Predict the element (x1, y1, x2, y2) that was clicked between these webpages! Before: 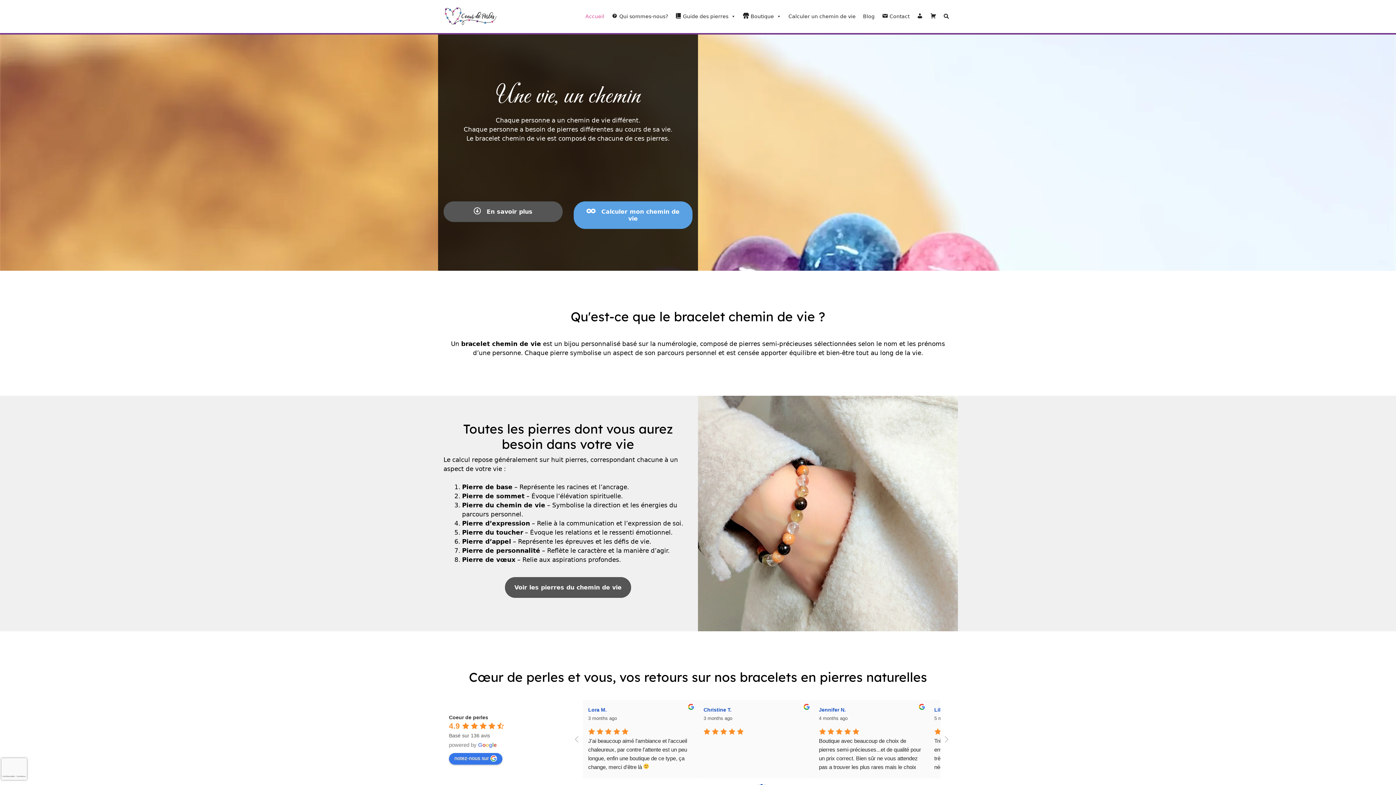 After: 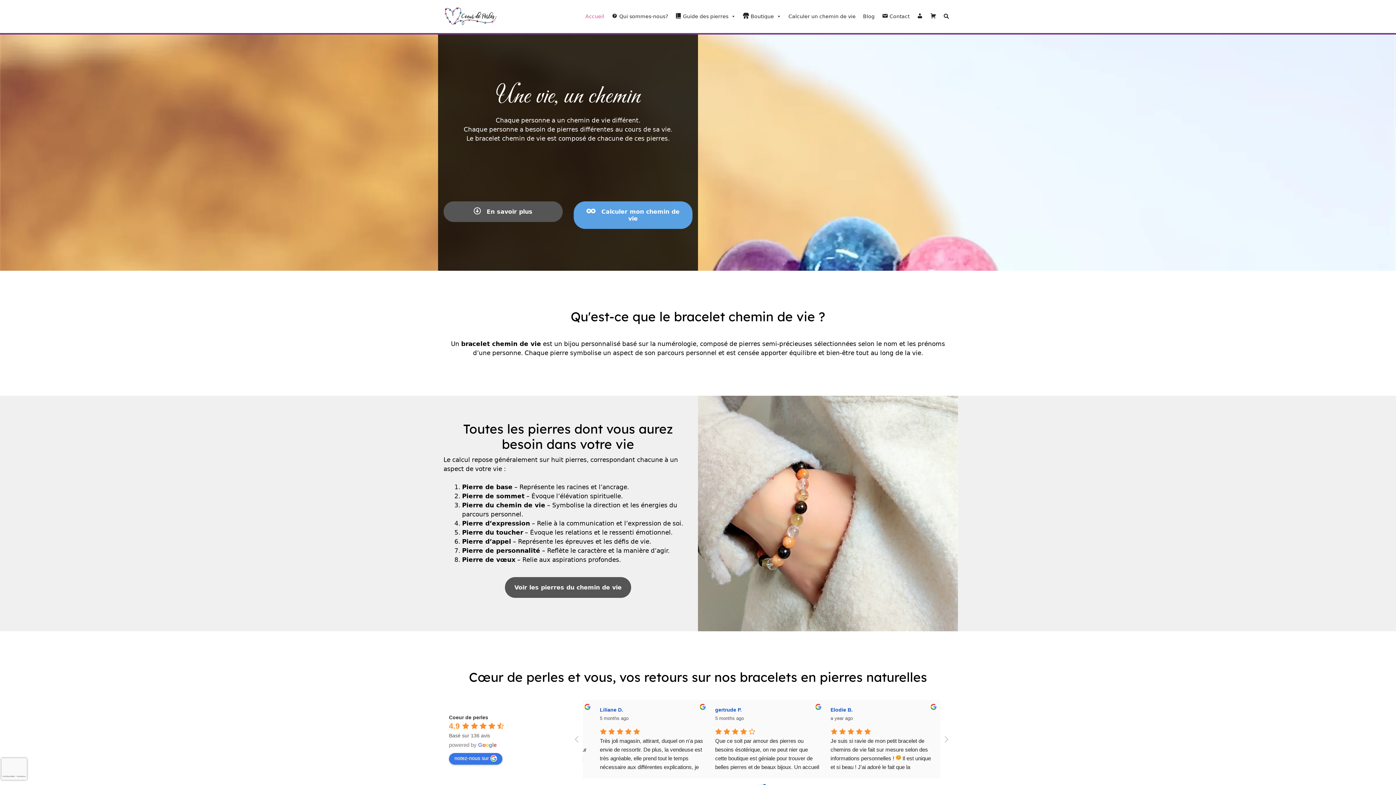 Action: bbox: (581, 9, 608, 23) label: Accueil